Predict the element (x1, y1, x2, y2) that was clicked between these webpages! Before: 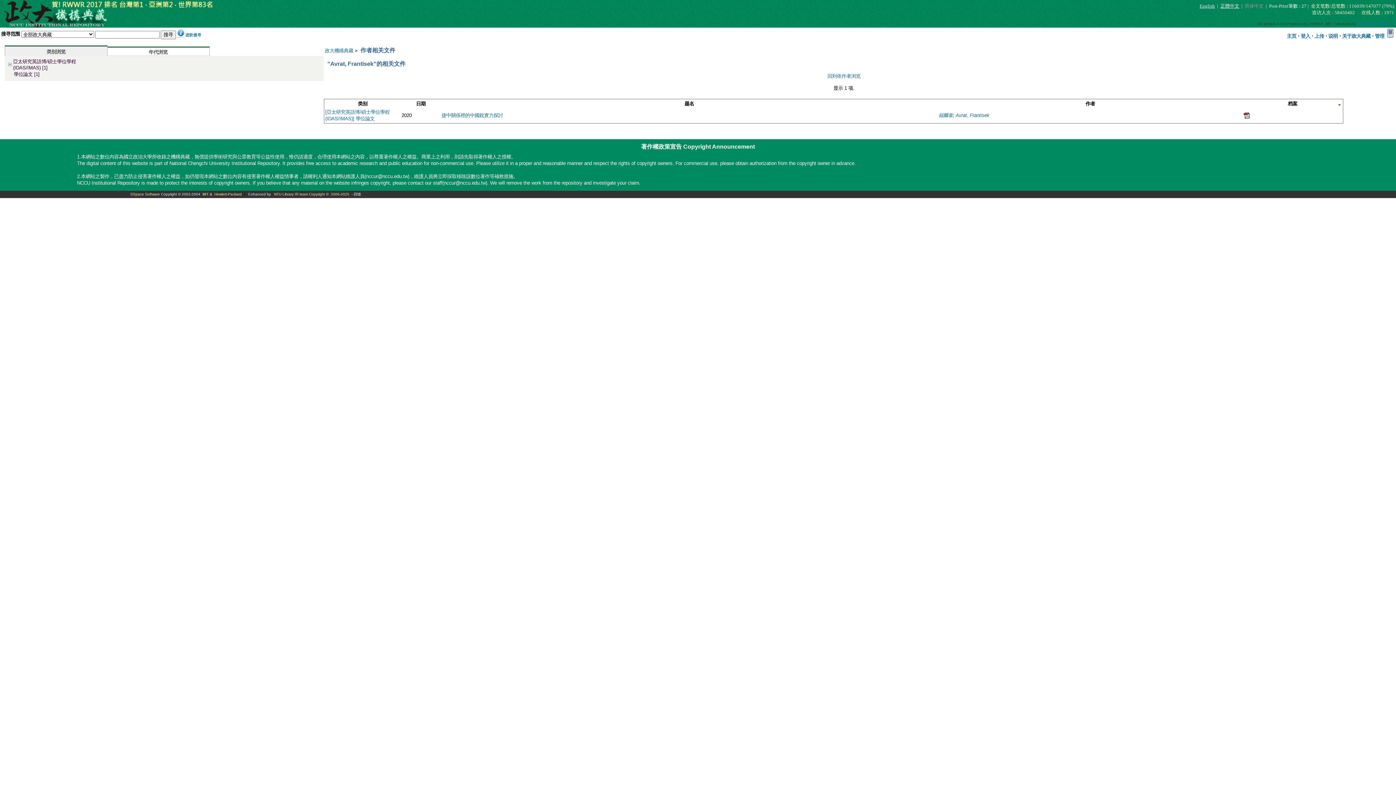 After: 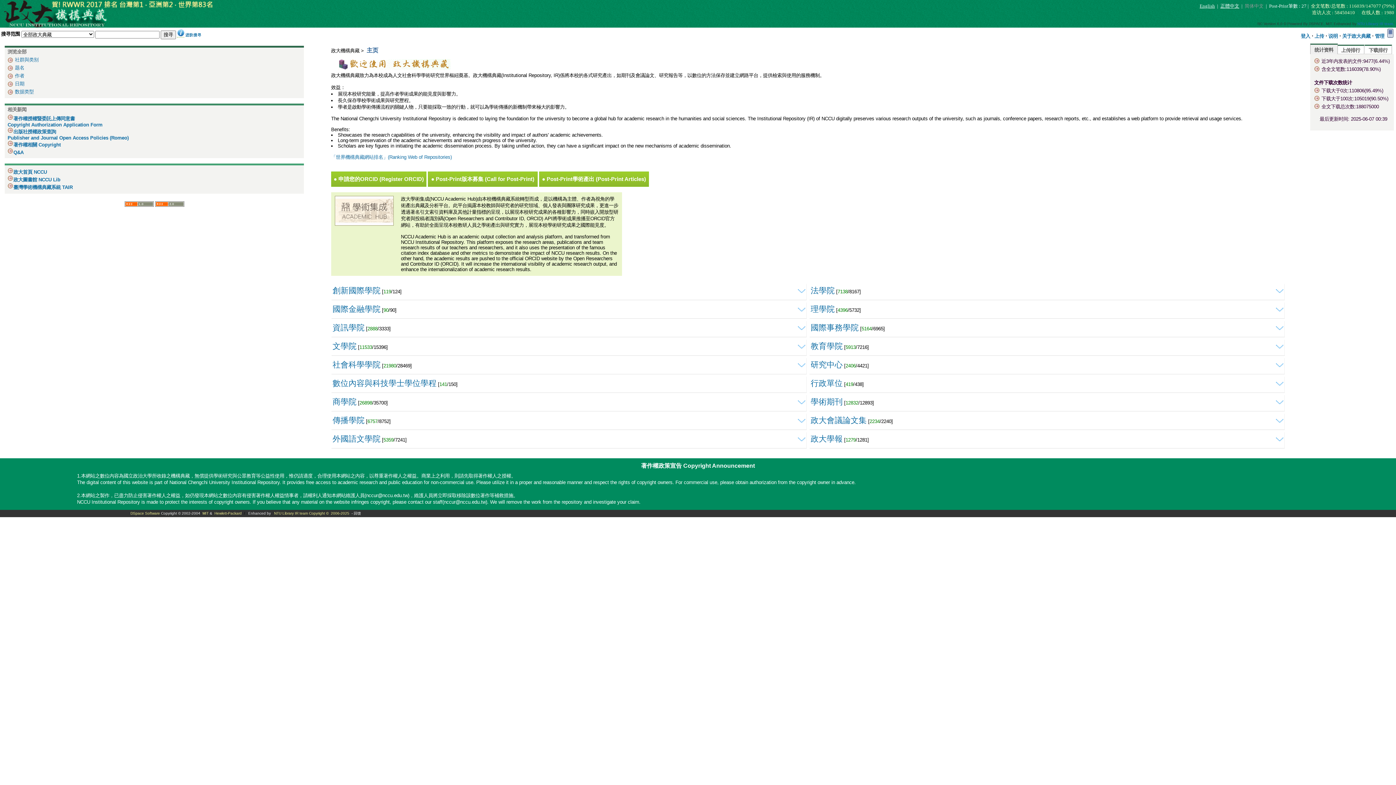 Action: label: 政大機構典藏 bbox: (324, 48, 353, 53)